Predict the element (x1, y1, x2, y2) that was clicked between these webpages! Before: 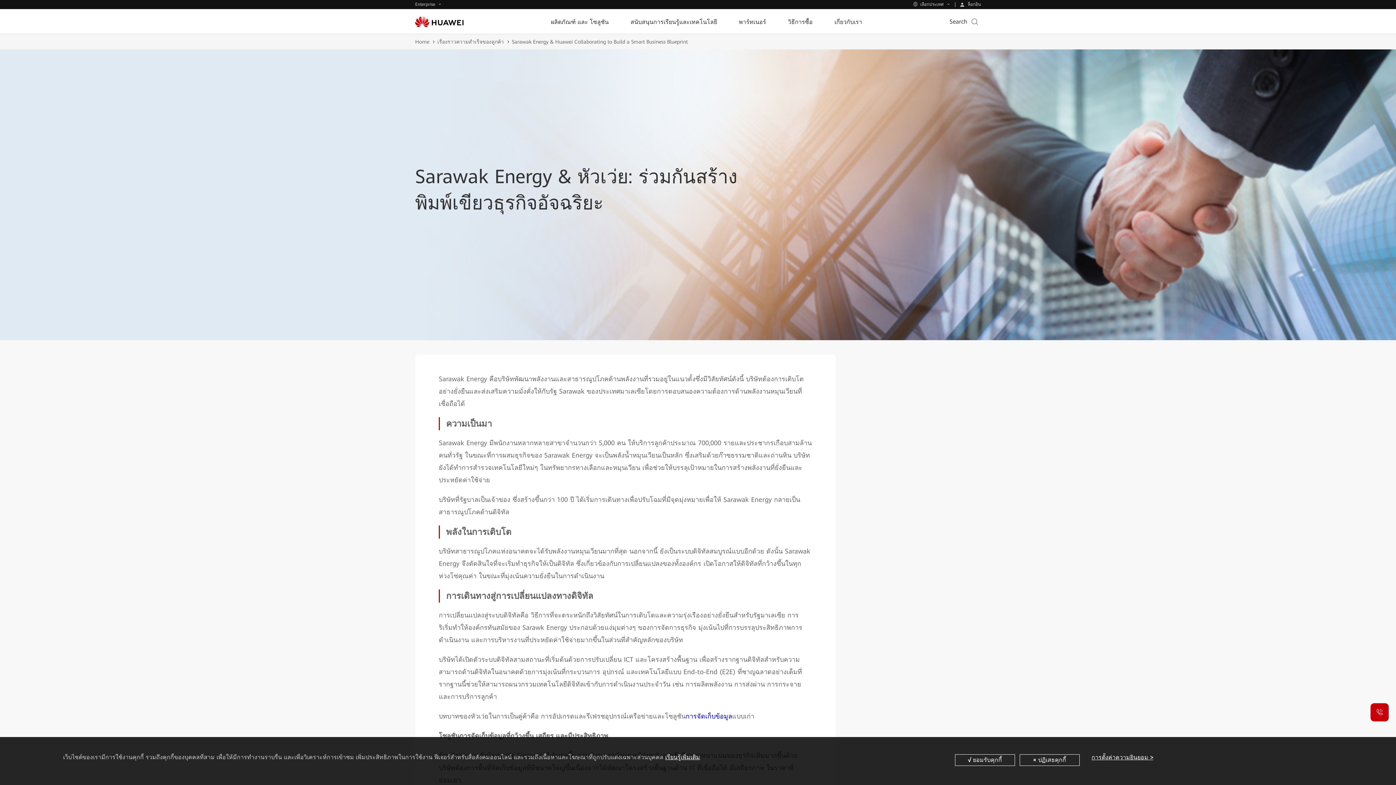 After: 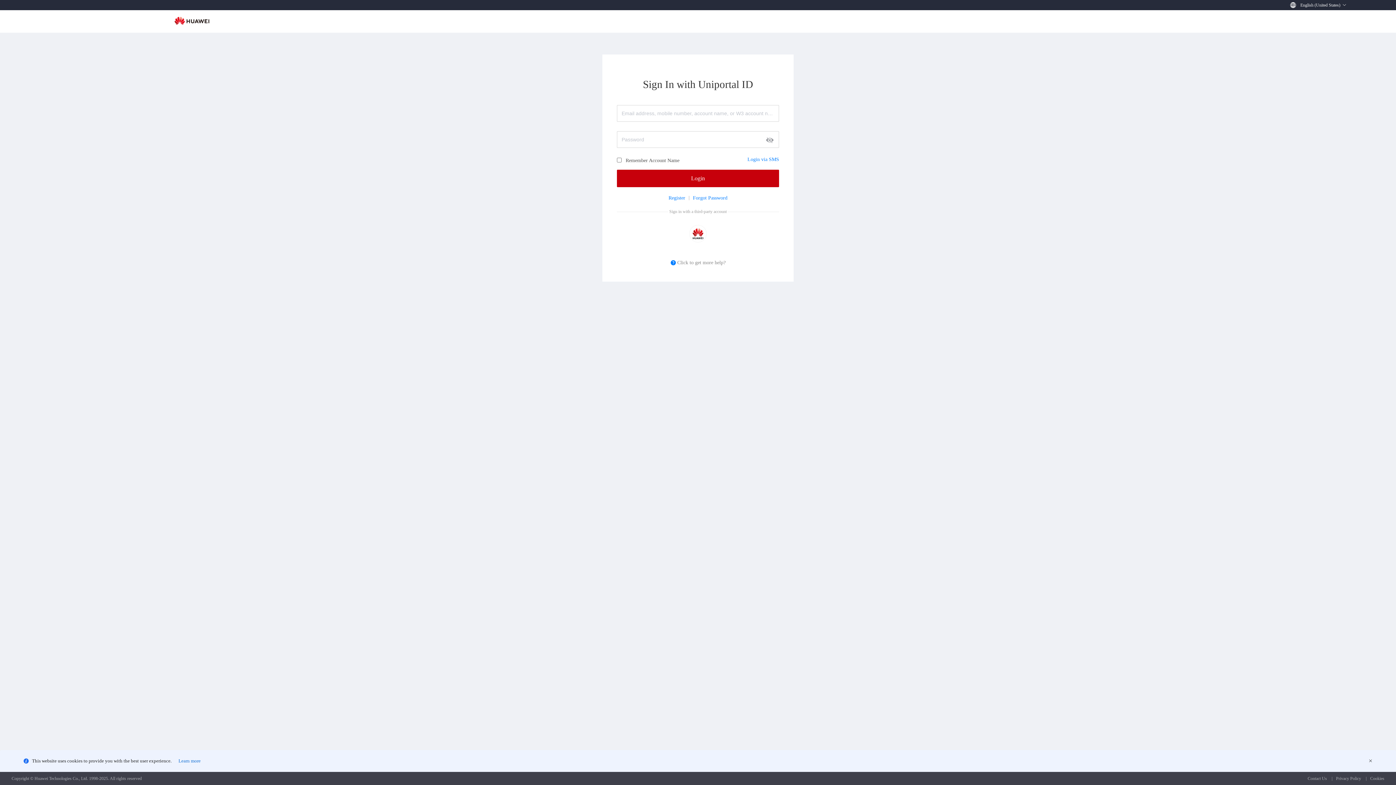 Action: label:  ล็อกอิน bbox: (955, 2, 985, 6)